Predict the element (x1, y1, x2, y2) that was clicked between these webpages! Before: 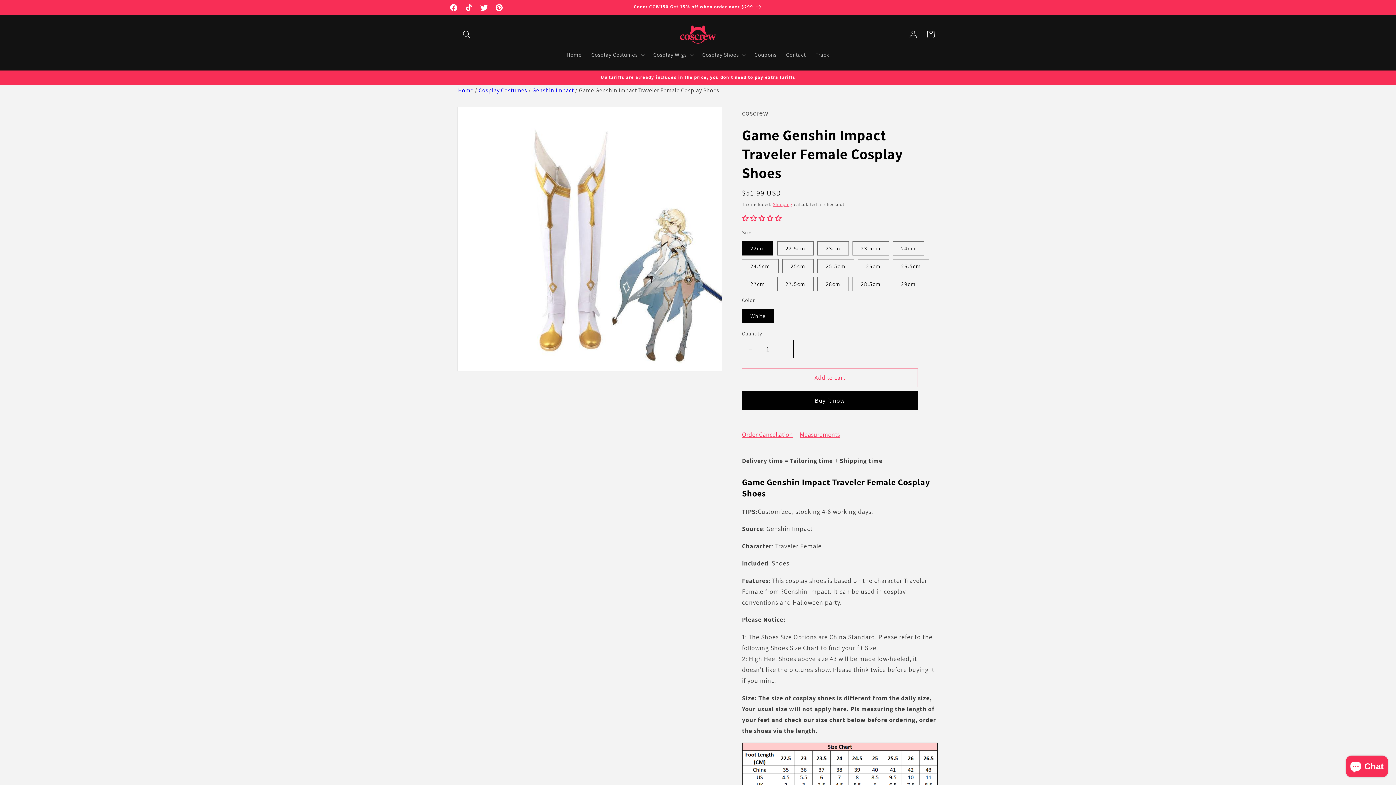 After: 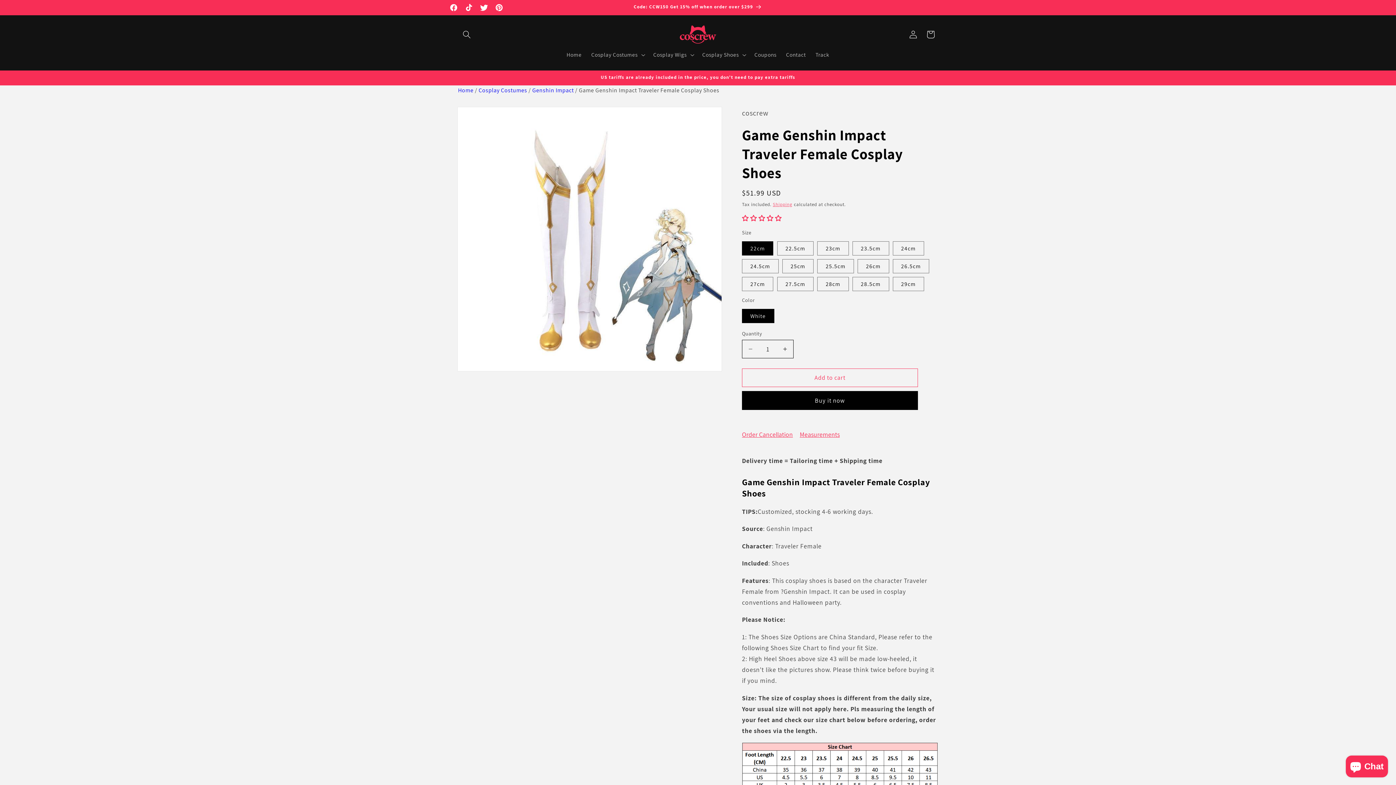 Action: label: Cosplay Costumes bbox: (478, 86, 527, 94)